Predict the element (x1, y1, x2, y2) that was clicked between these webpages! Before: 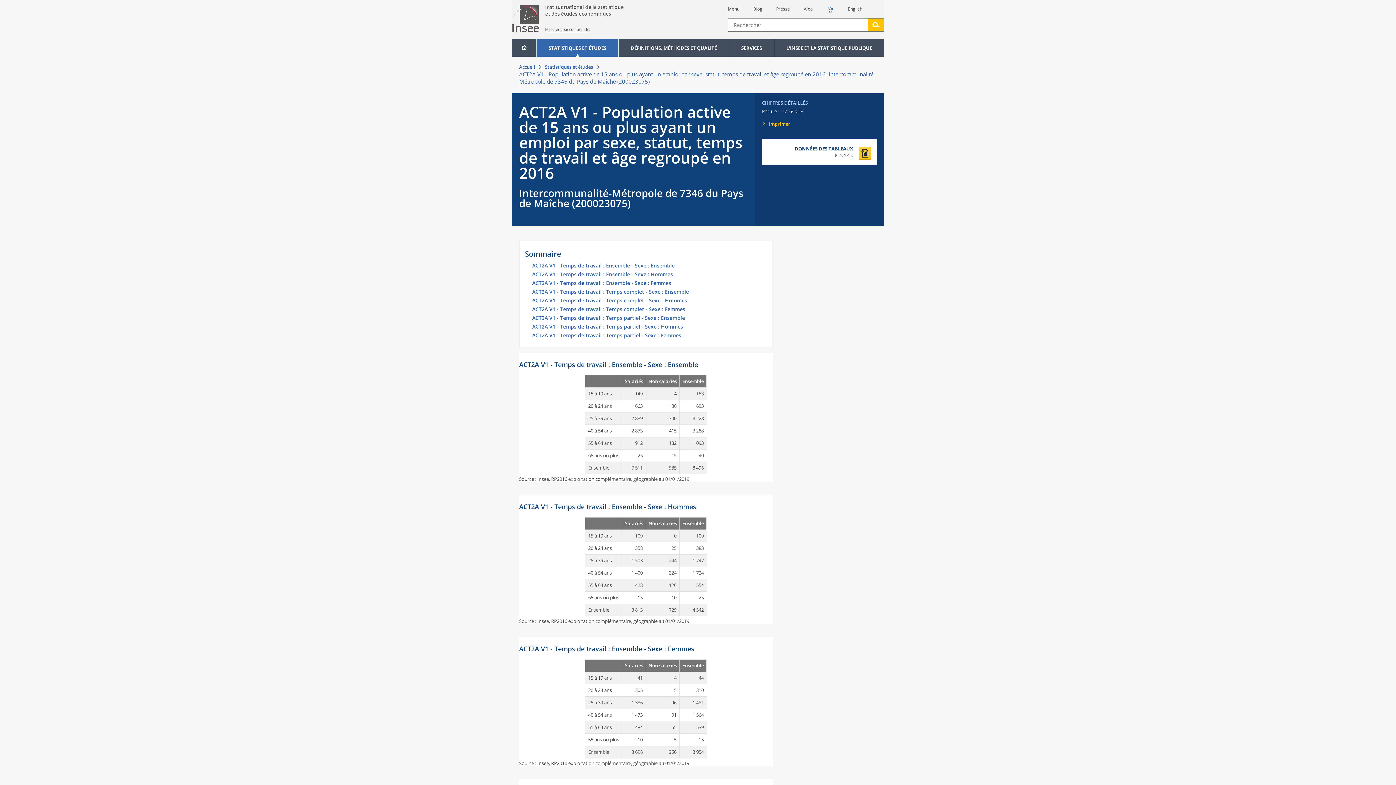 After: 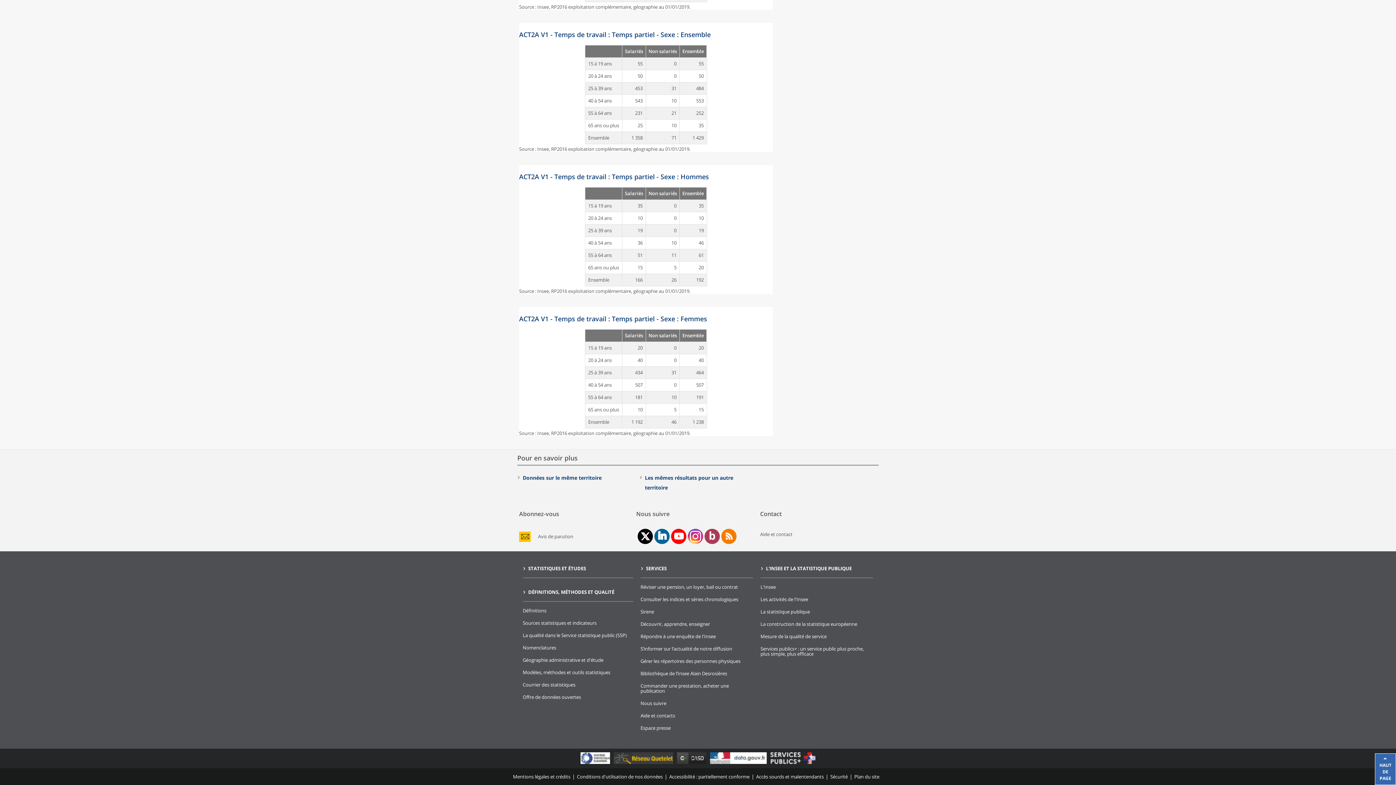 Action: label: ACT2A V1 - Temps de travail : Temps partiel - Sexe : Hommes bbox: (532, 324, 767, 333)